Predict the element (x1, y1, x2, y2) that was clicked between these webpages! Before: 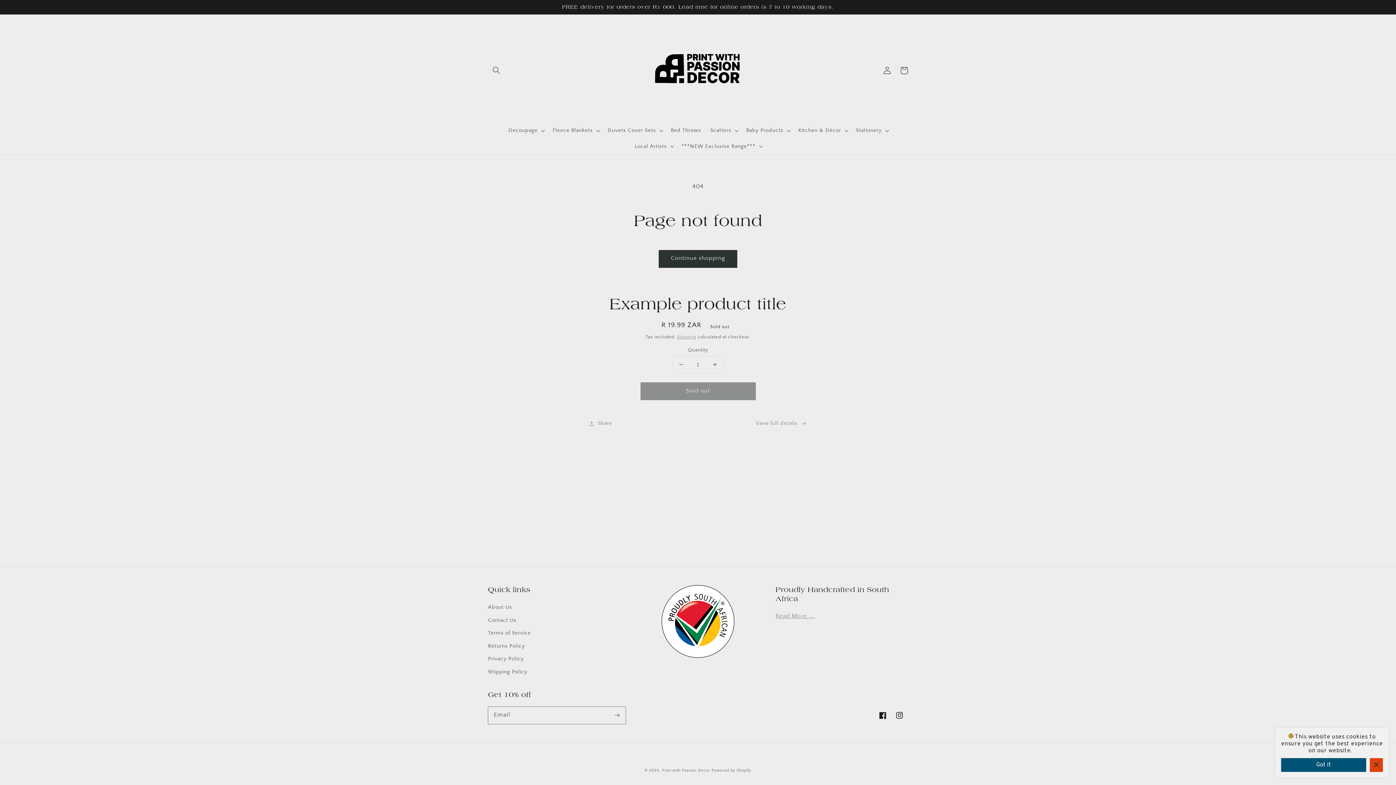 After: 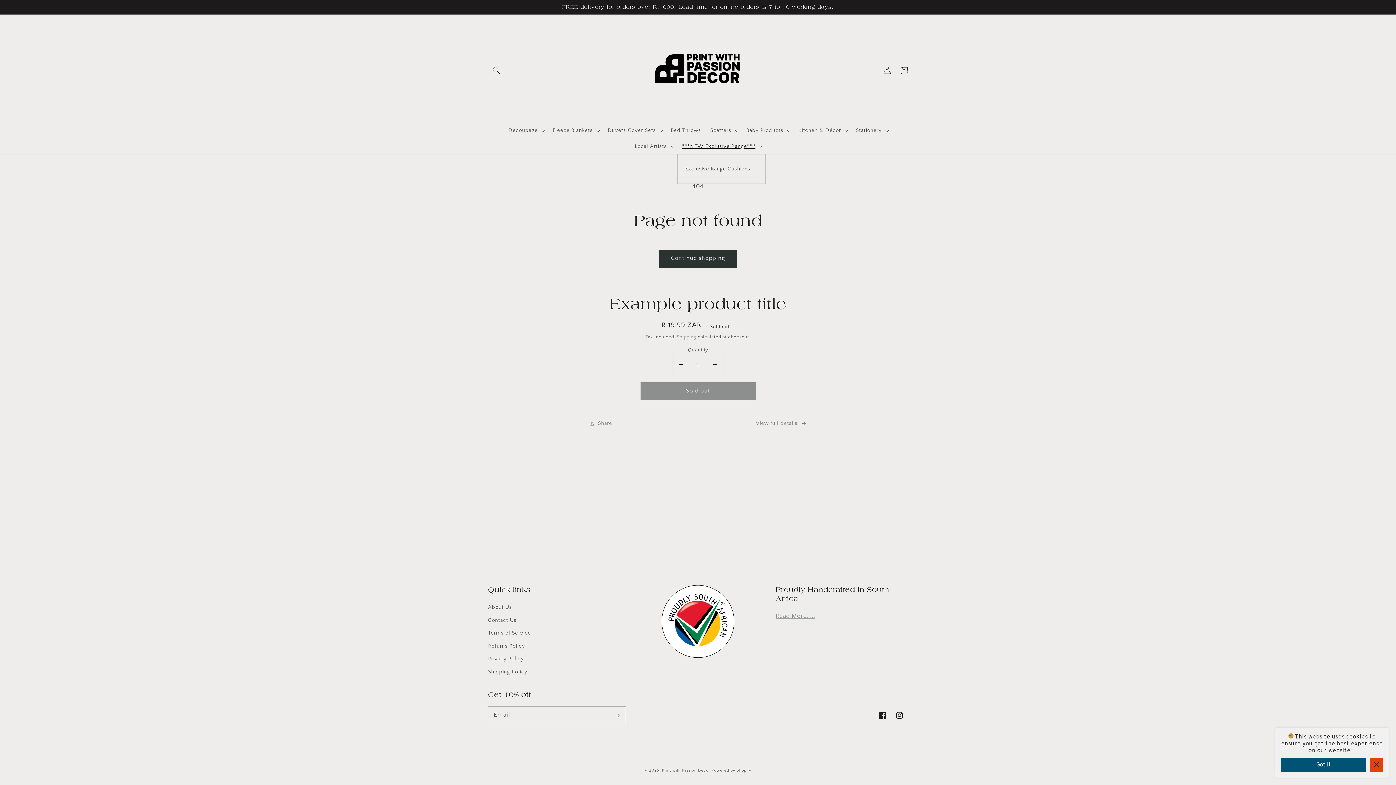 Action: bbox: (677, 138, 765, 154) label: ***NEW Exclusive Range***